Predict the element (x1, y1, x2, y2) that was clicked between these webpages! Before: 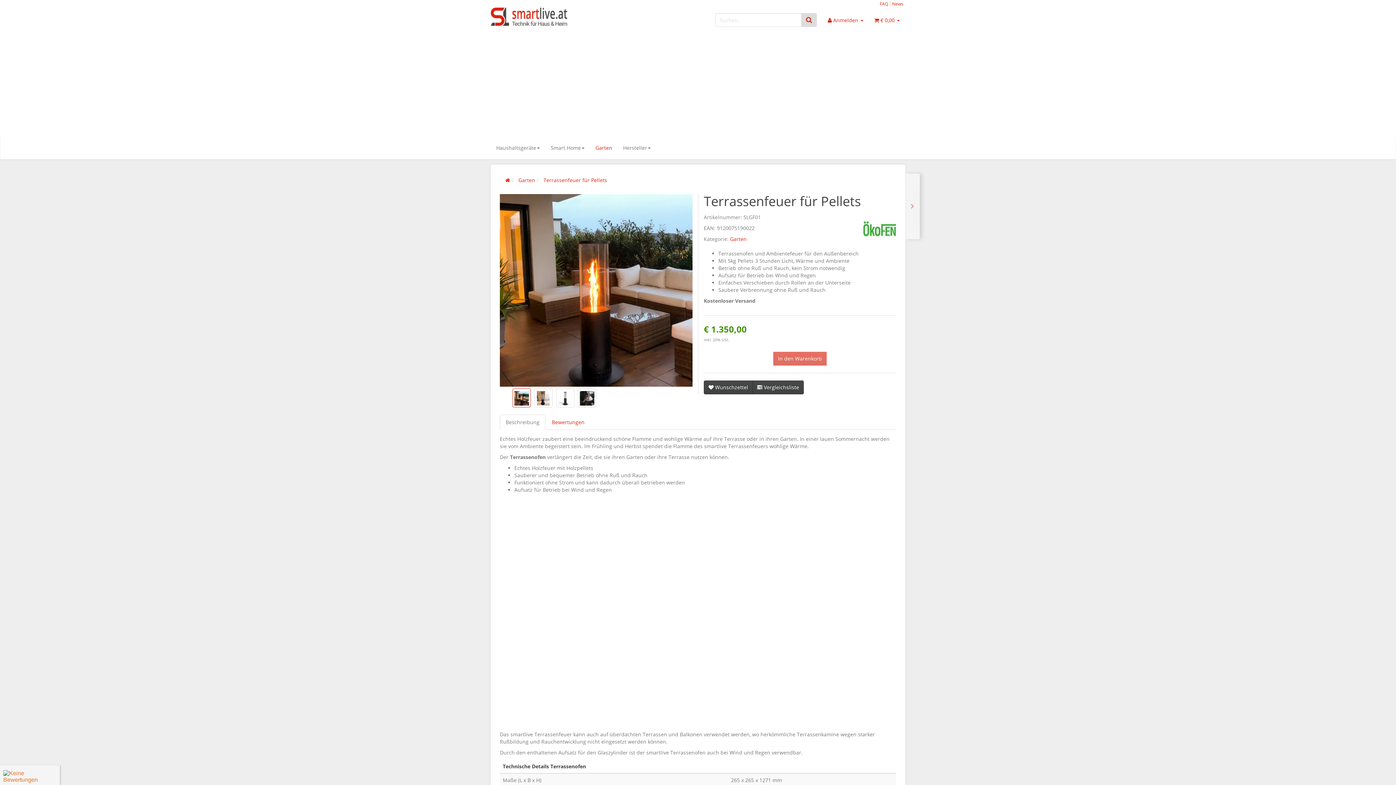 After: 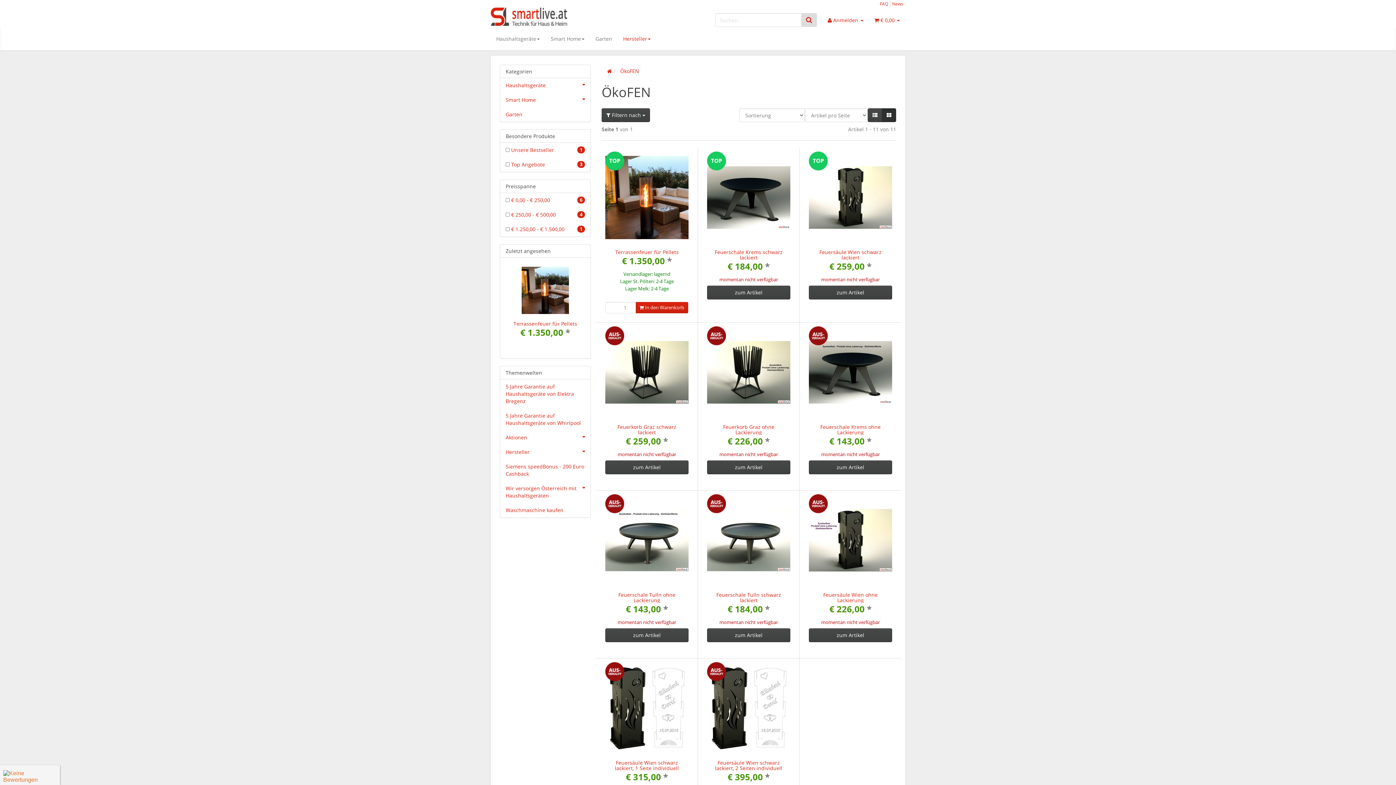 Action: bbox: (863, 226, 896, 232)